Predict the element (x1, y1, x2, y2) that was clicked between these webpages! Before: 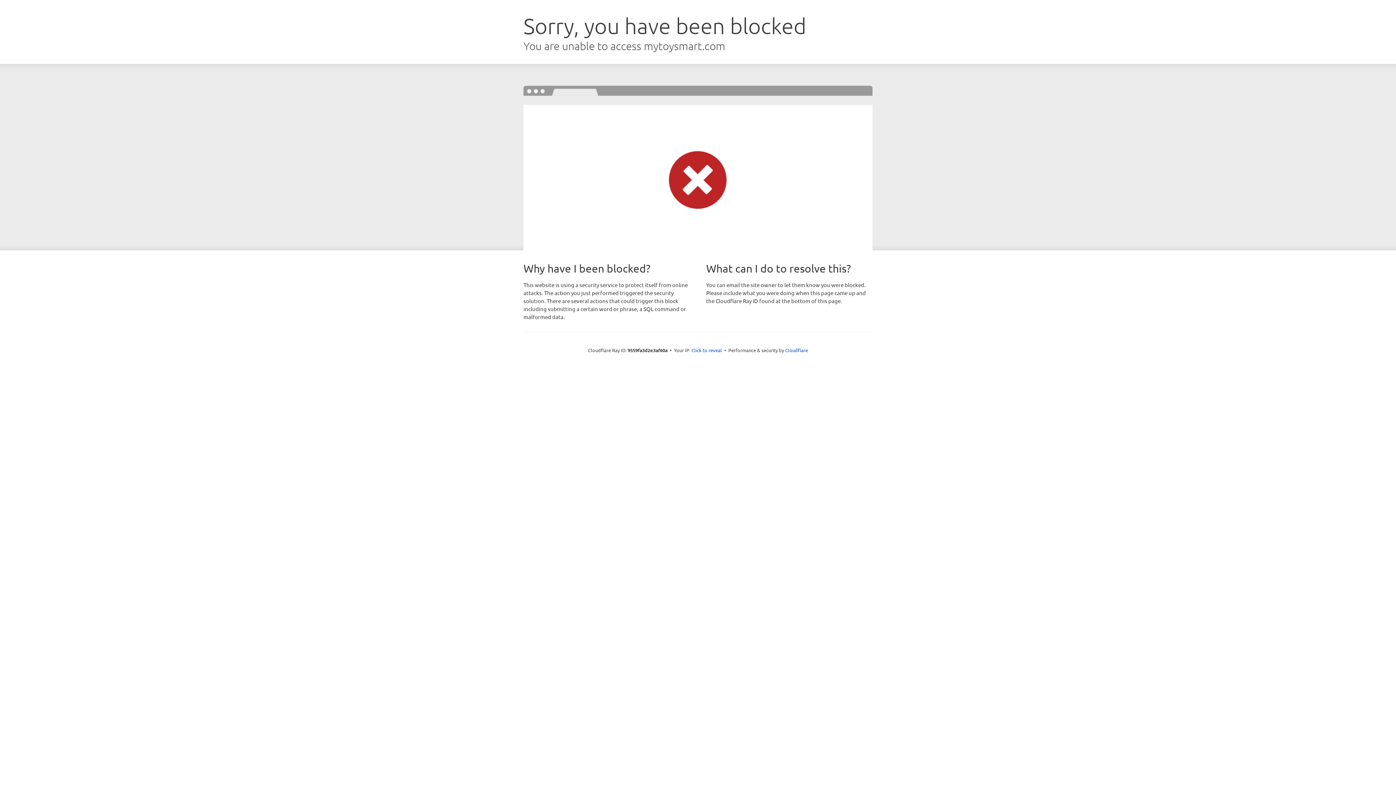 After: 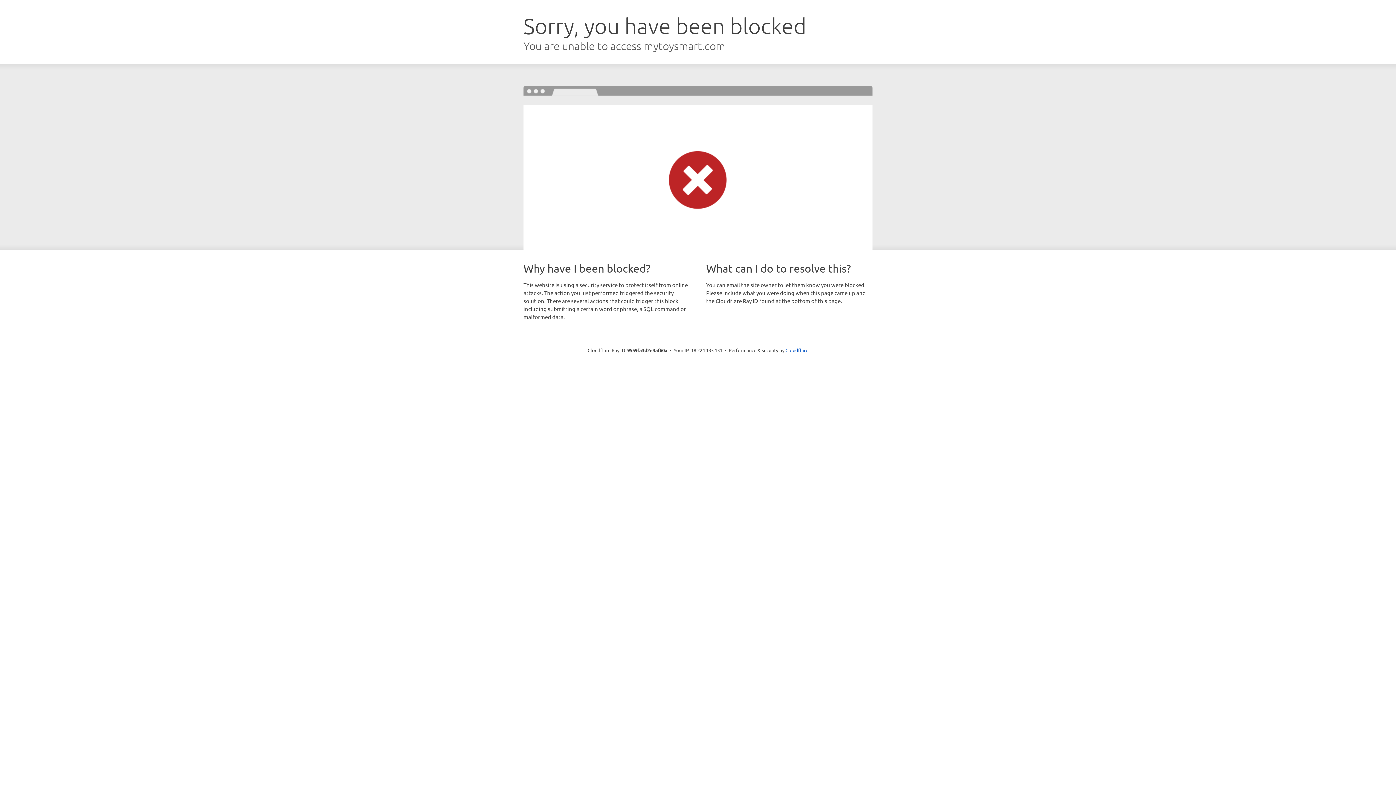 Action: label: Click to reveal bbox: (691, 346, 722, 353)